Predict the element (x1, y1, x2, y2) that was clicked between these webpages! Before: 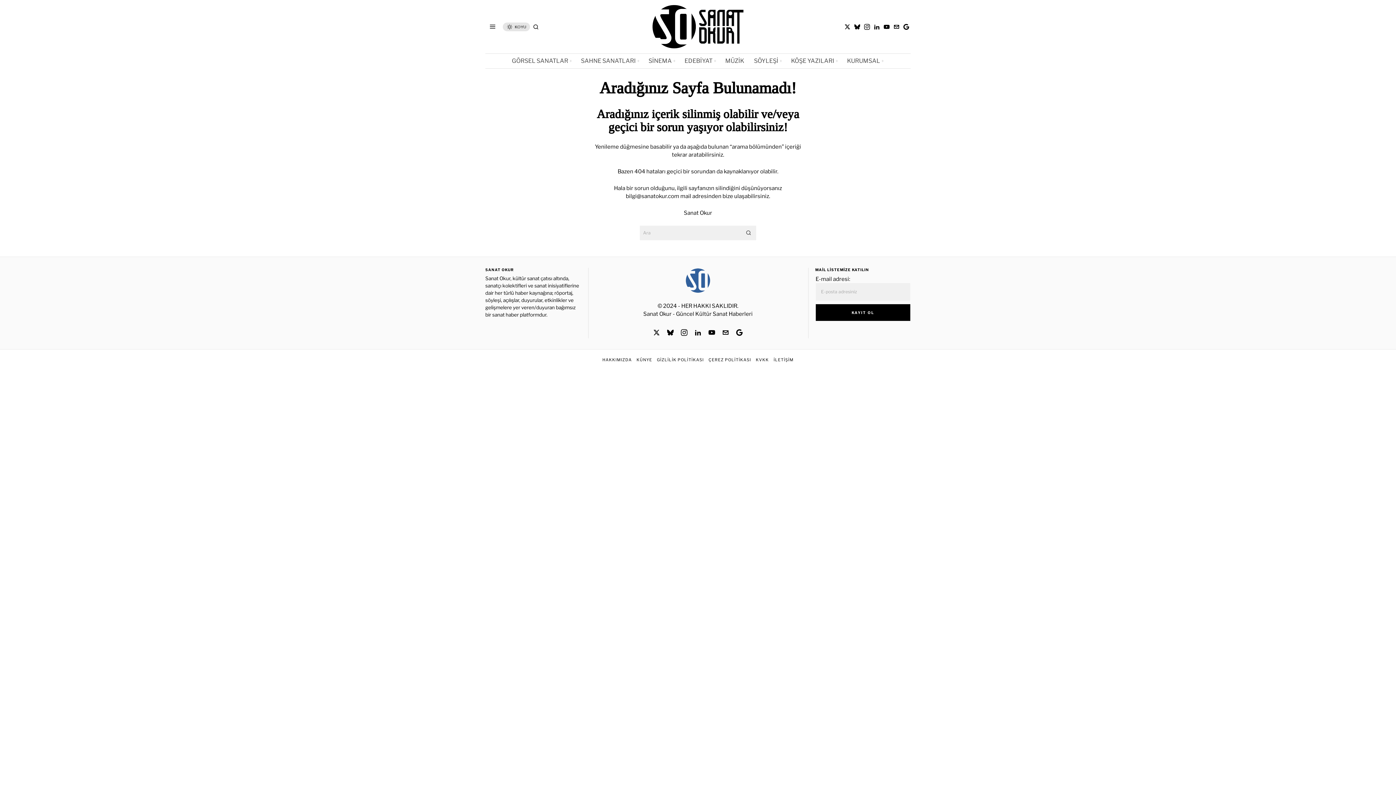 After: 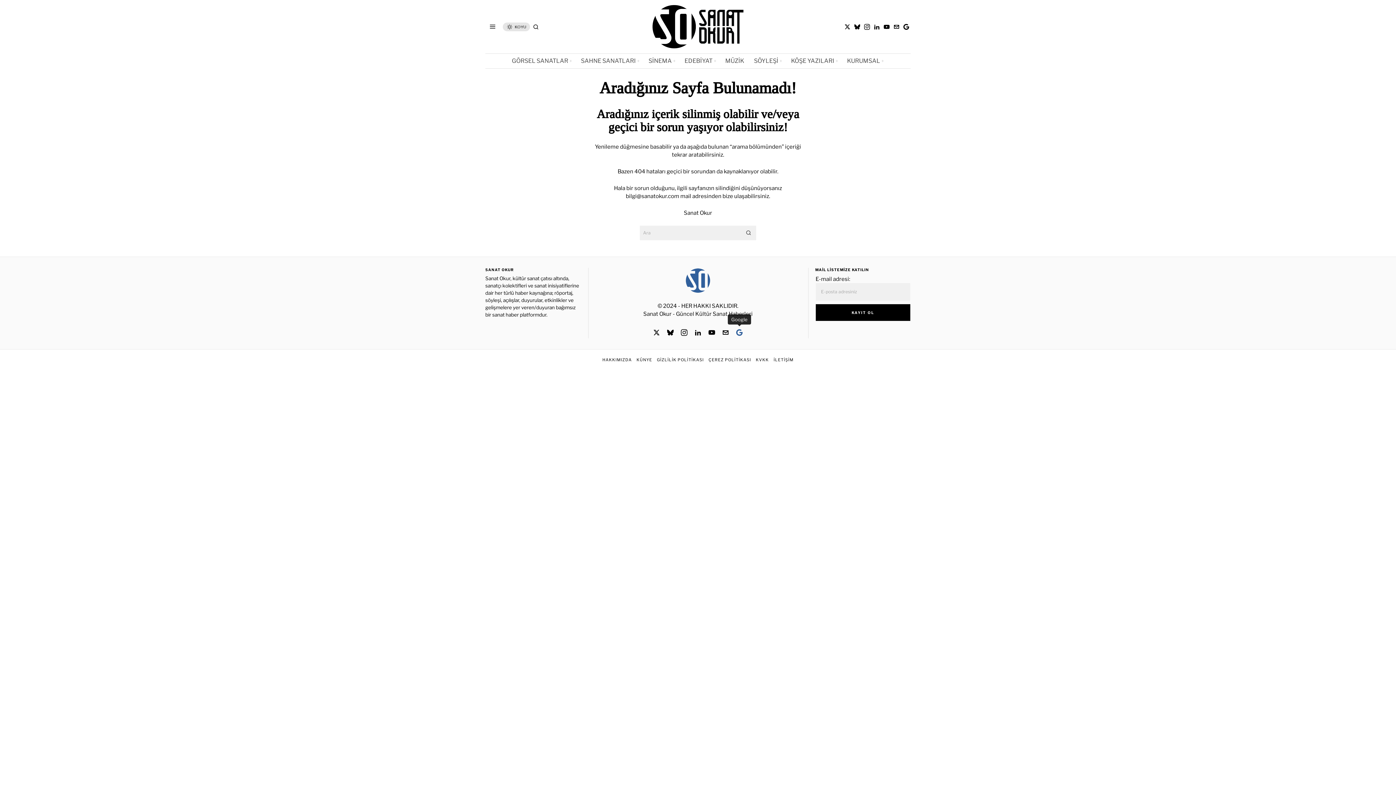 Action: label: Google bbox: (733, 326, 745, 338)